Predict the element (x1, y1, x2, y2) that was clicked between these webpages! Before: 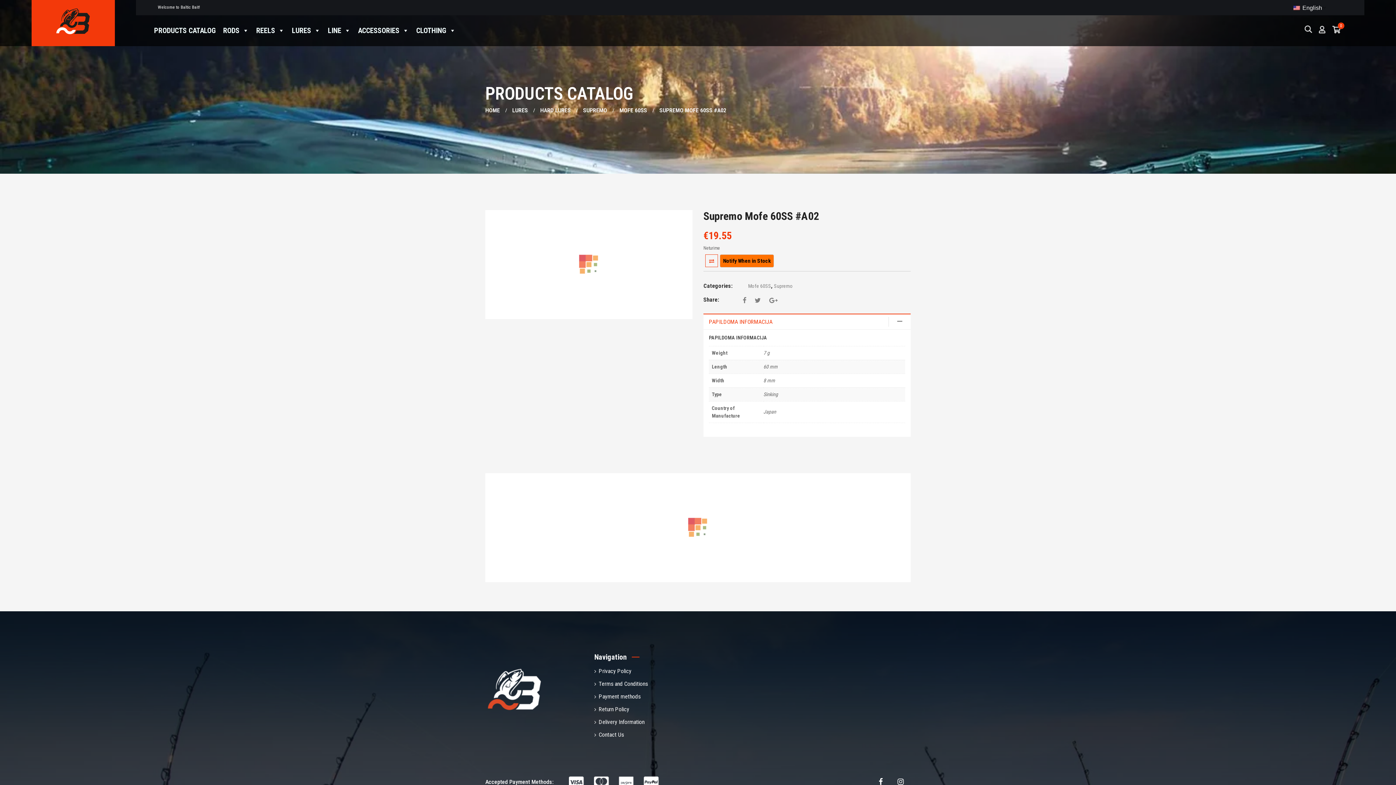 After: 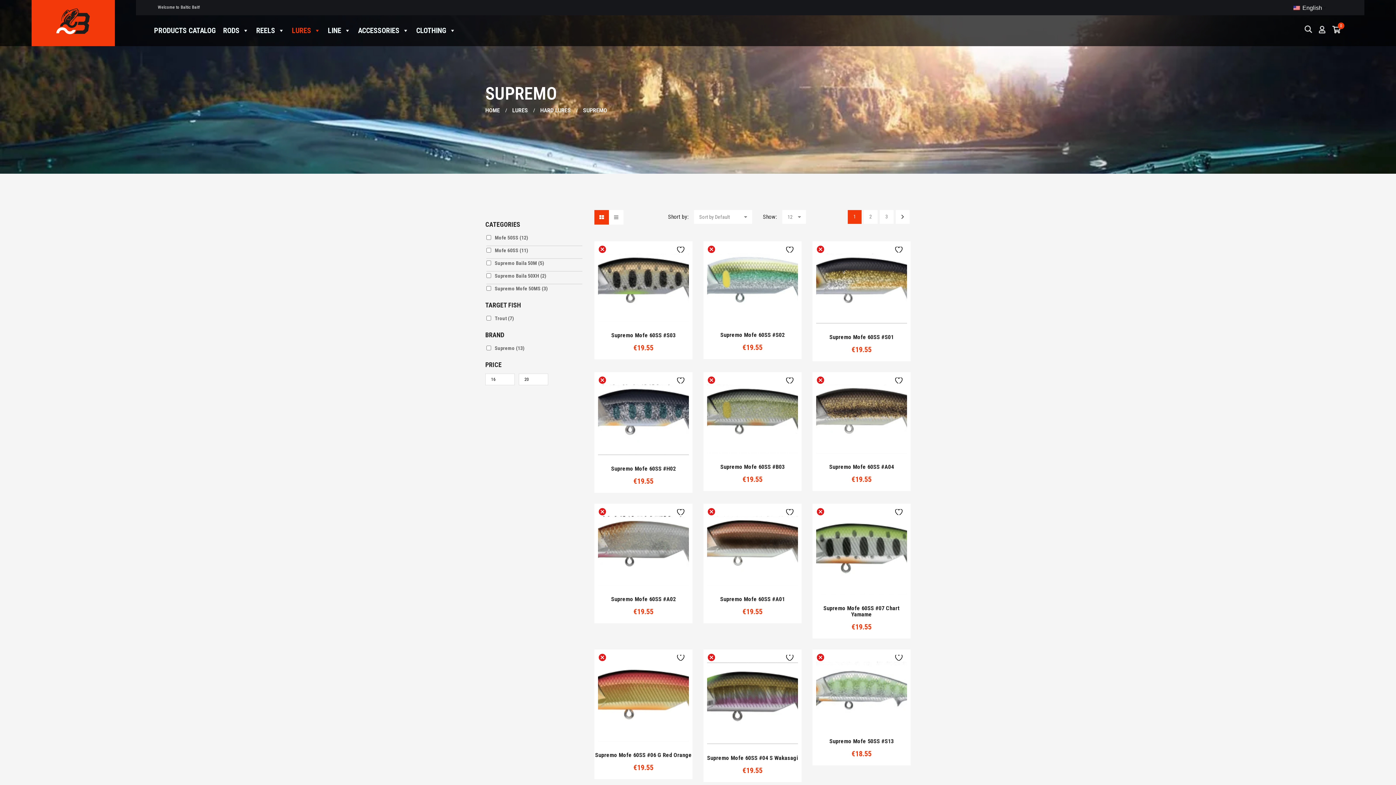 Action: bbox: (774, 283, 793, 289) label: Supremo